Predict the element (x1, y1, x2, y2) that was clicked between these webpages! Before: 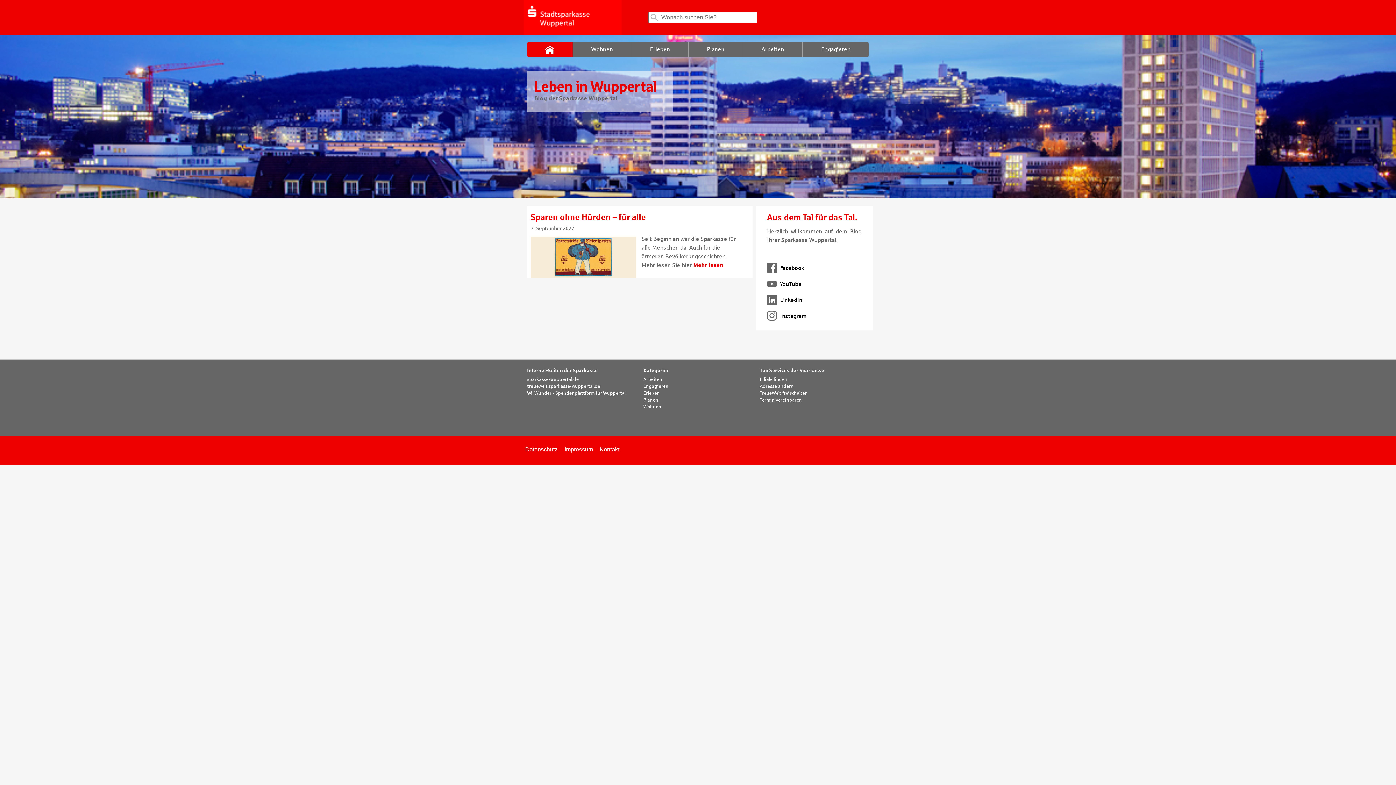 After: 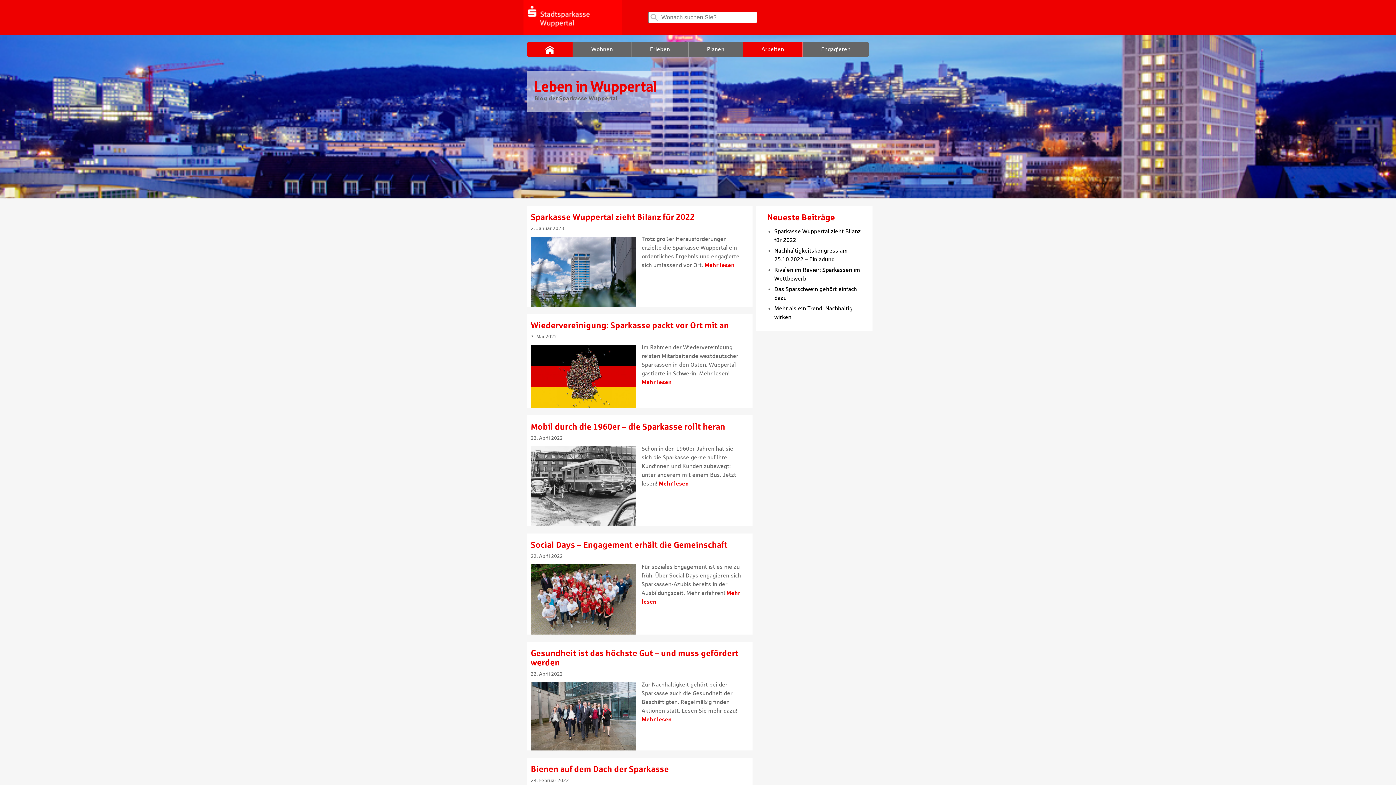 Action: label: Arbeiten bbox: (743, 42, 802, 56)